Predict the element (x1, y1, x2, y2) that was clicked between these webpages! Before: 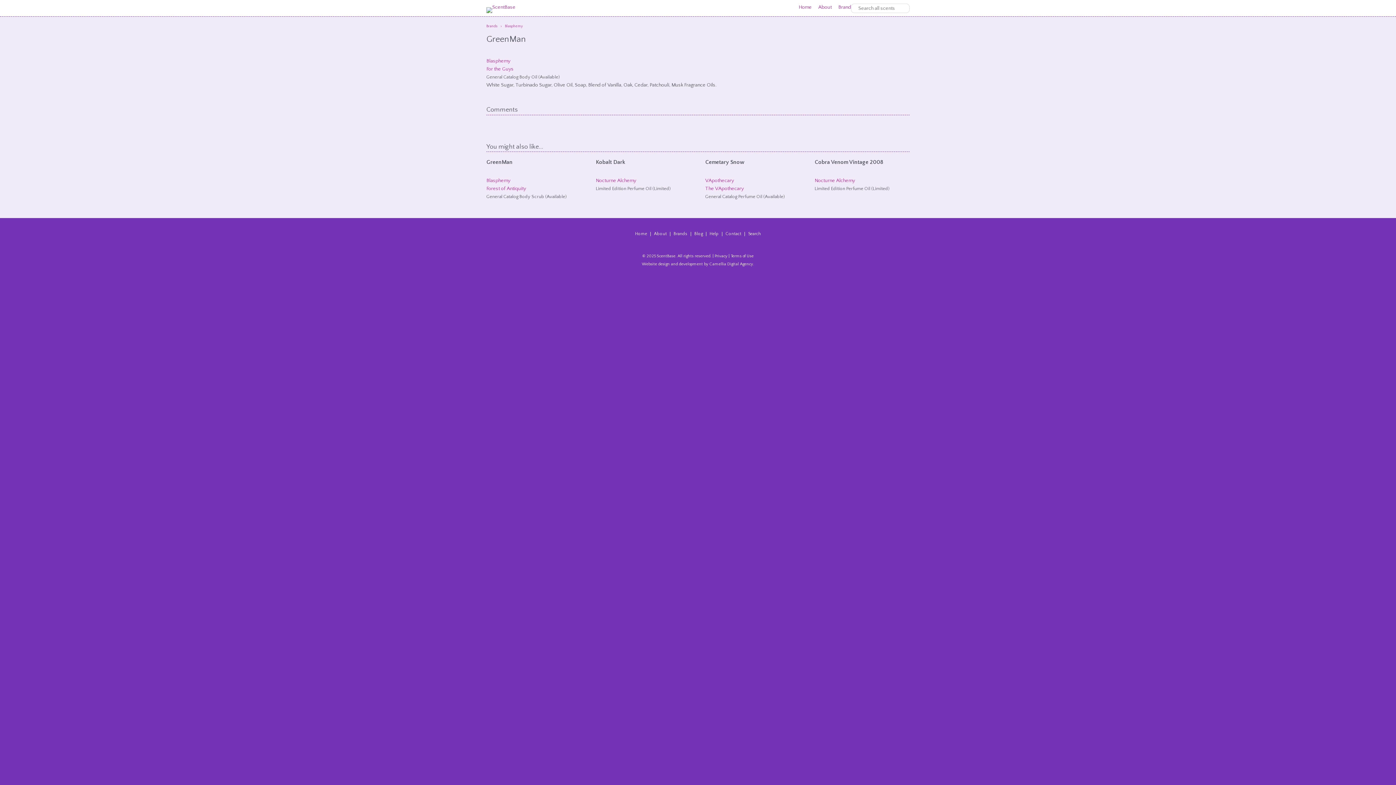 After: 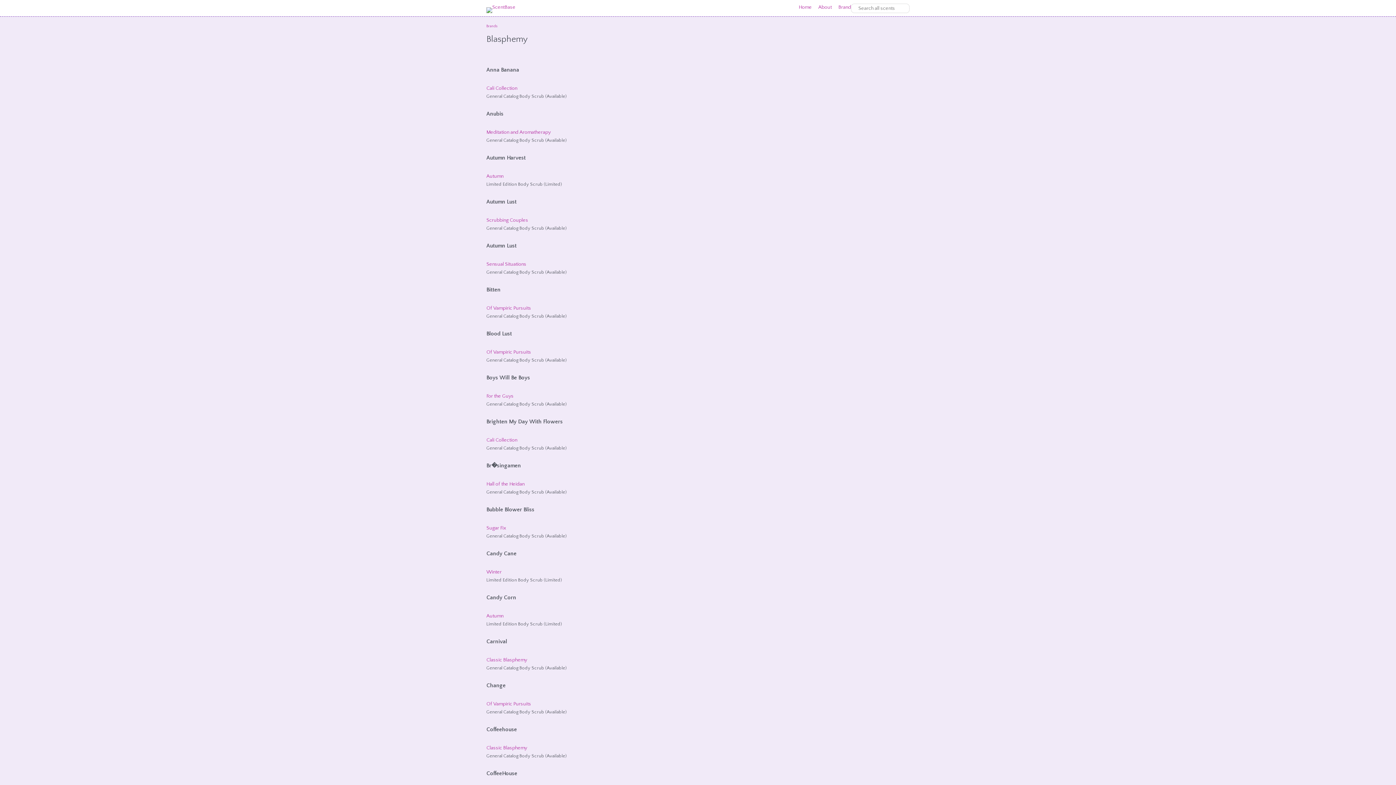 Action: bbox: (486, 177, 510, 183) label: Blasphemy